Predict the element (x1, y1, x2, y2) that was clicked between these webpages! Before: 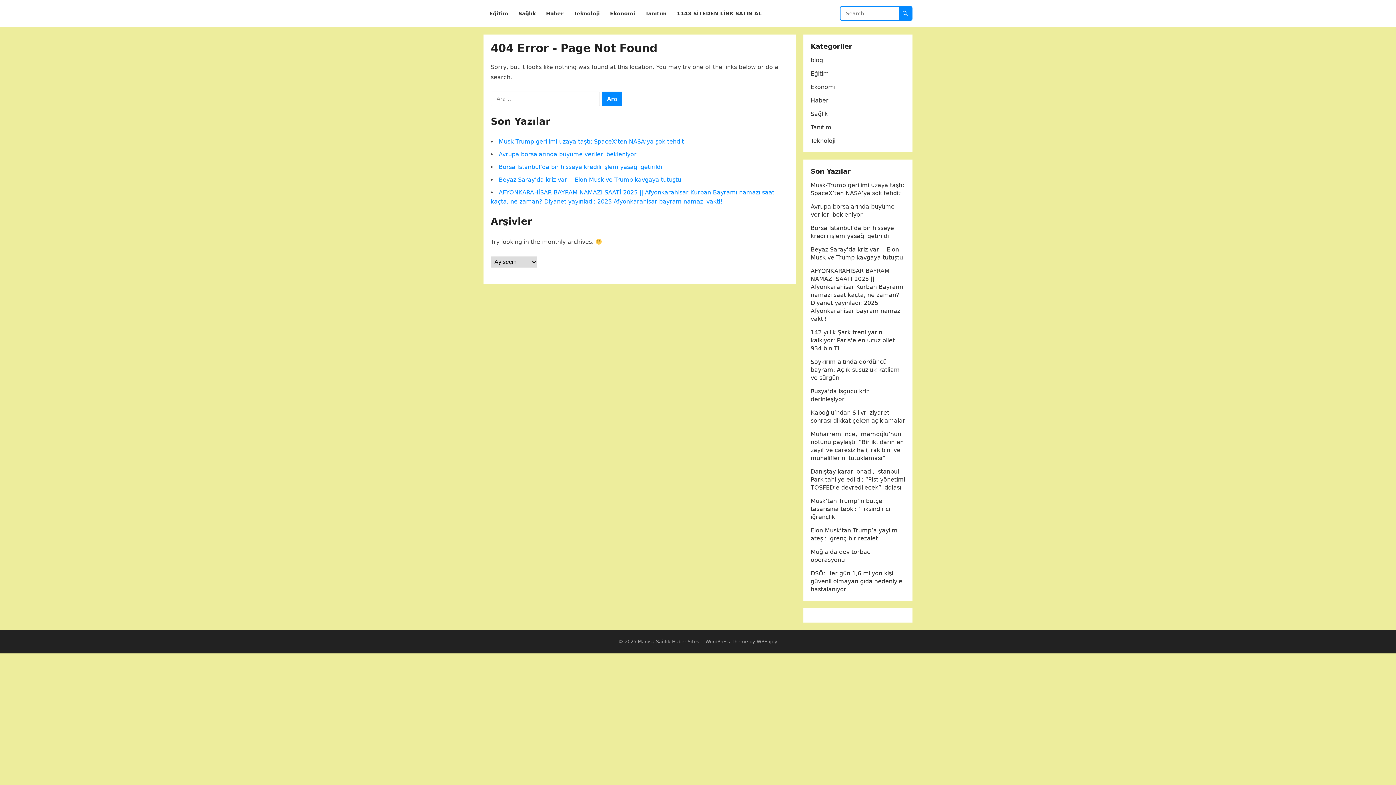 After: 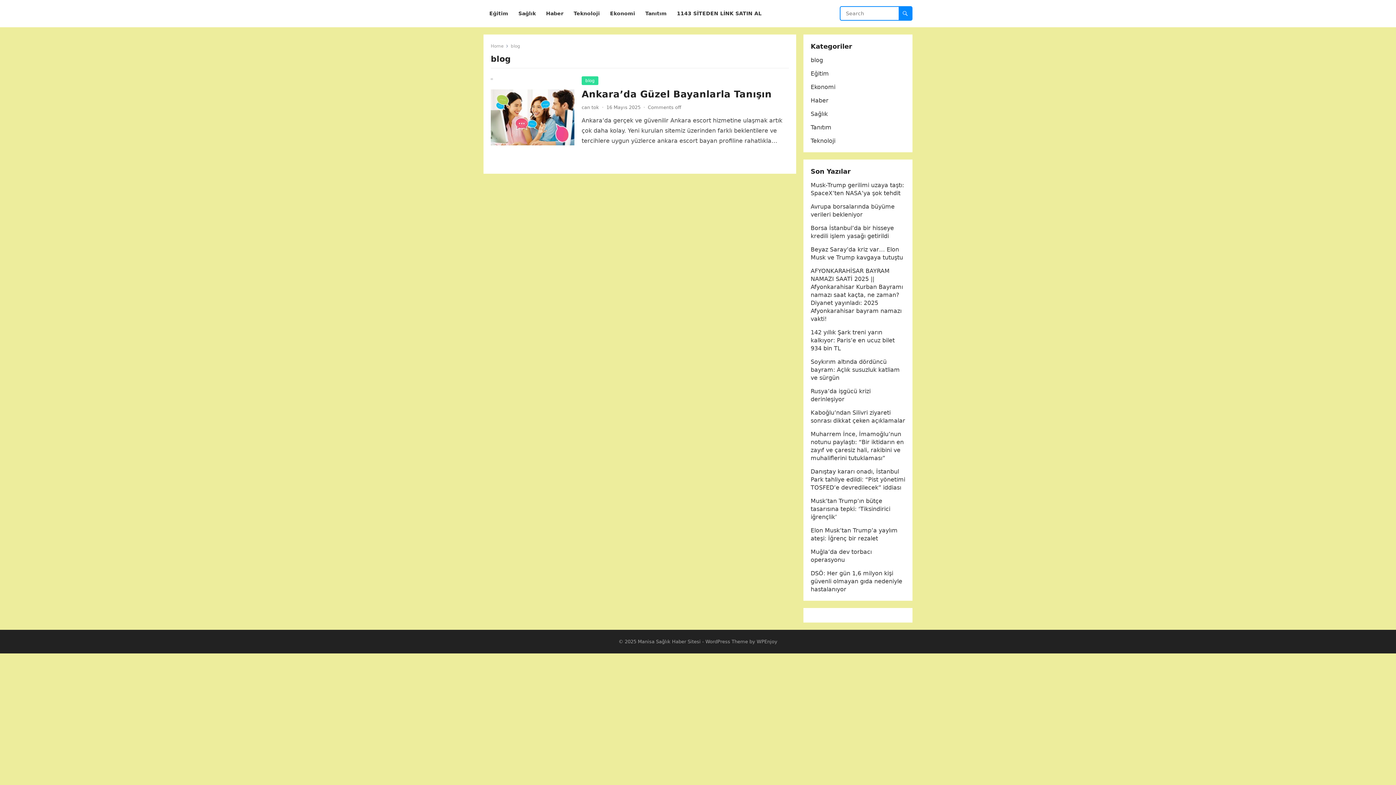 Action: label: blog bbox: (810, 56, 823, 63)